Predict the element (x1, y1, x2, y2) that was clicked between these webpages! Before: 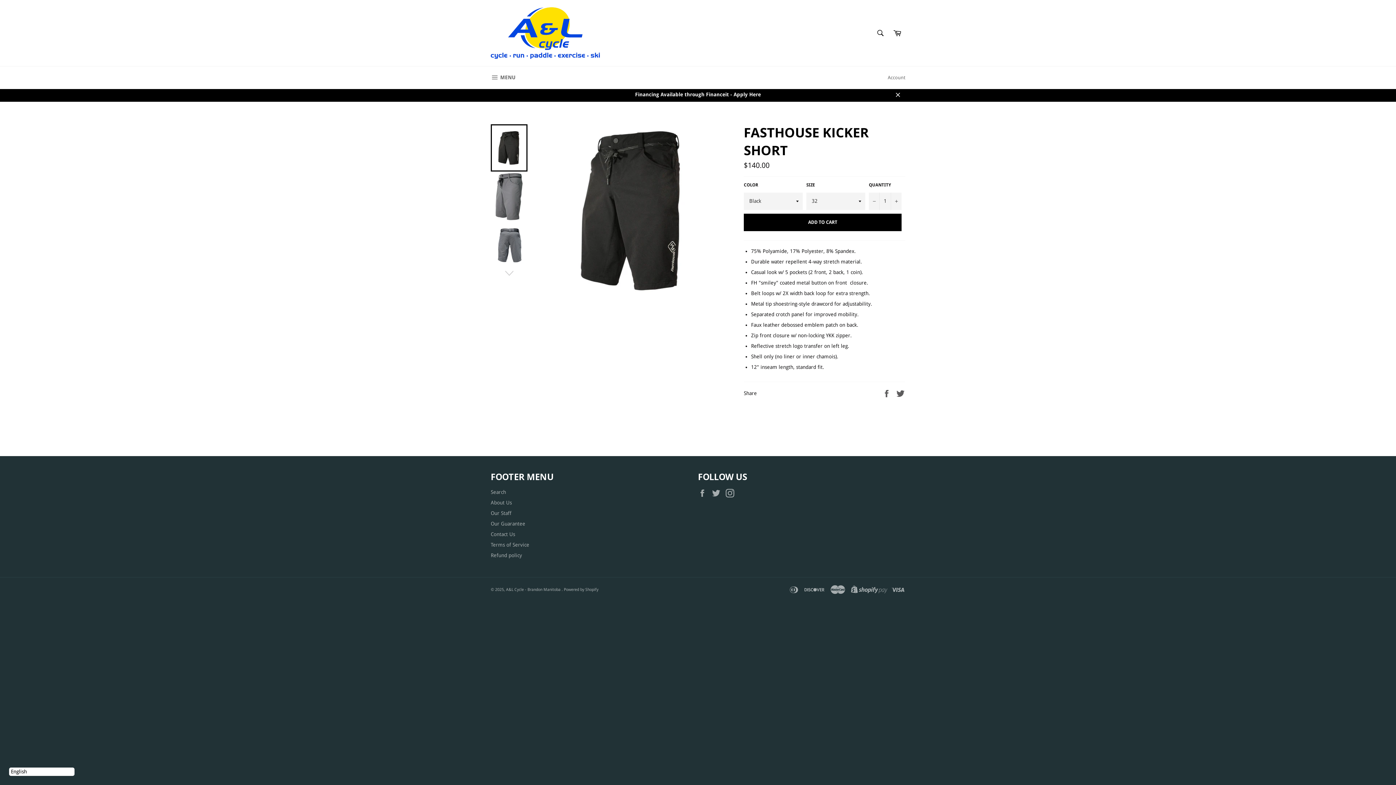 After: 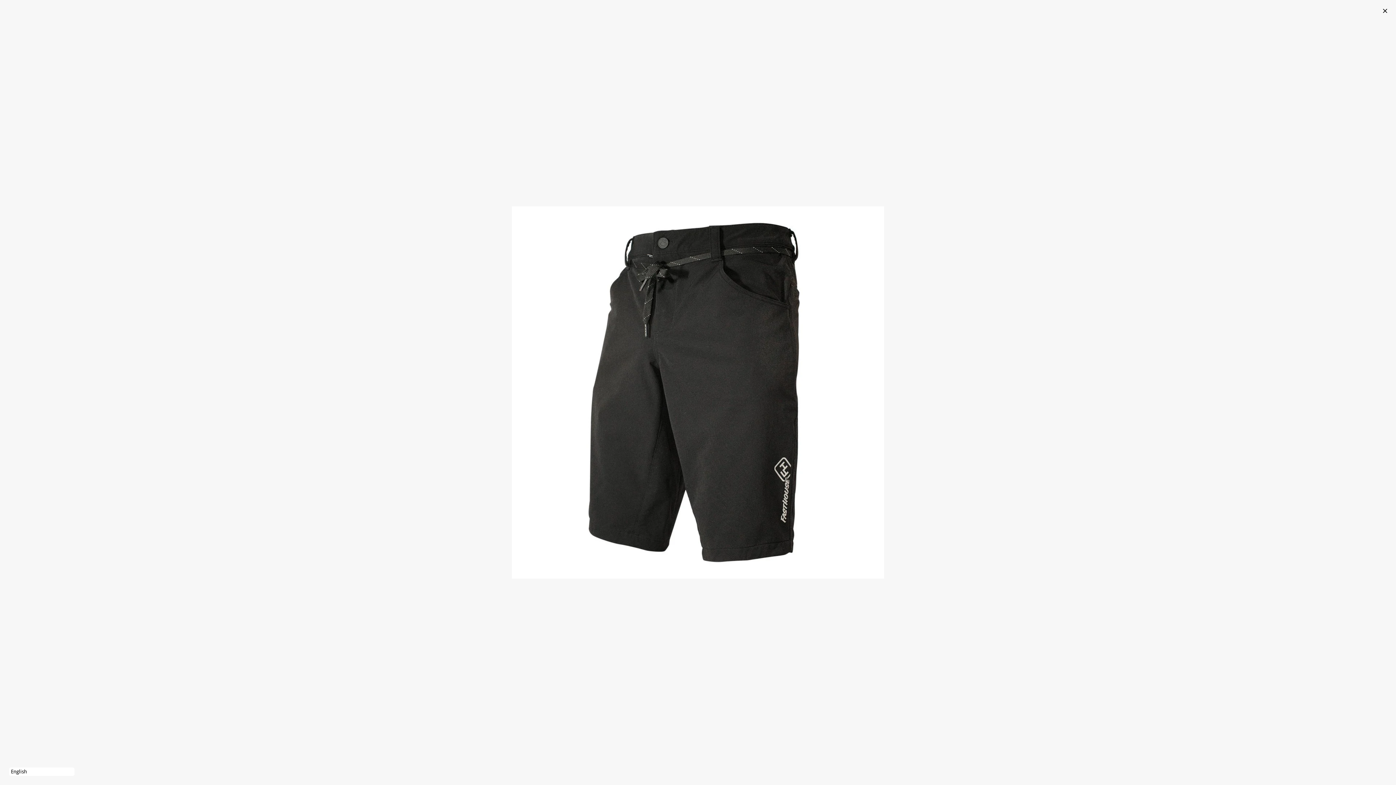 Action: bbox: (544, 293, 719, 299)